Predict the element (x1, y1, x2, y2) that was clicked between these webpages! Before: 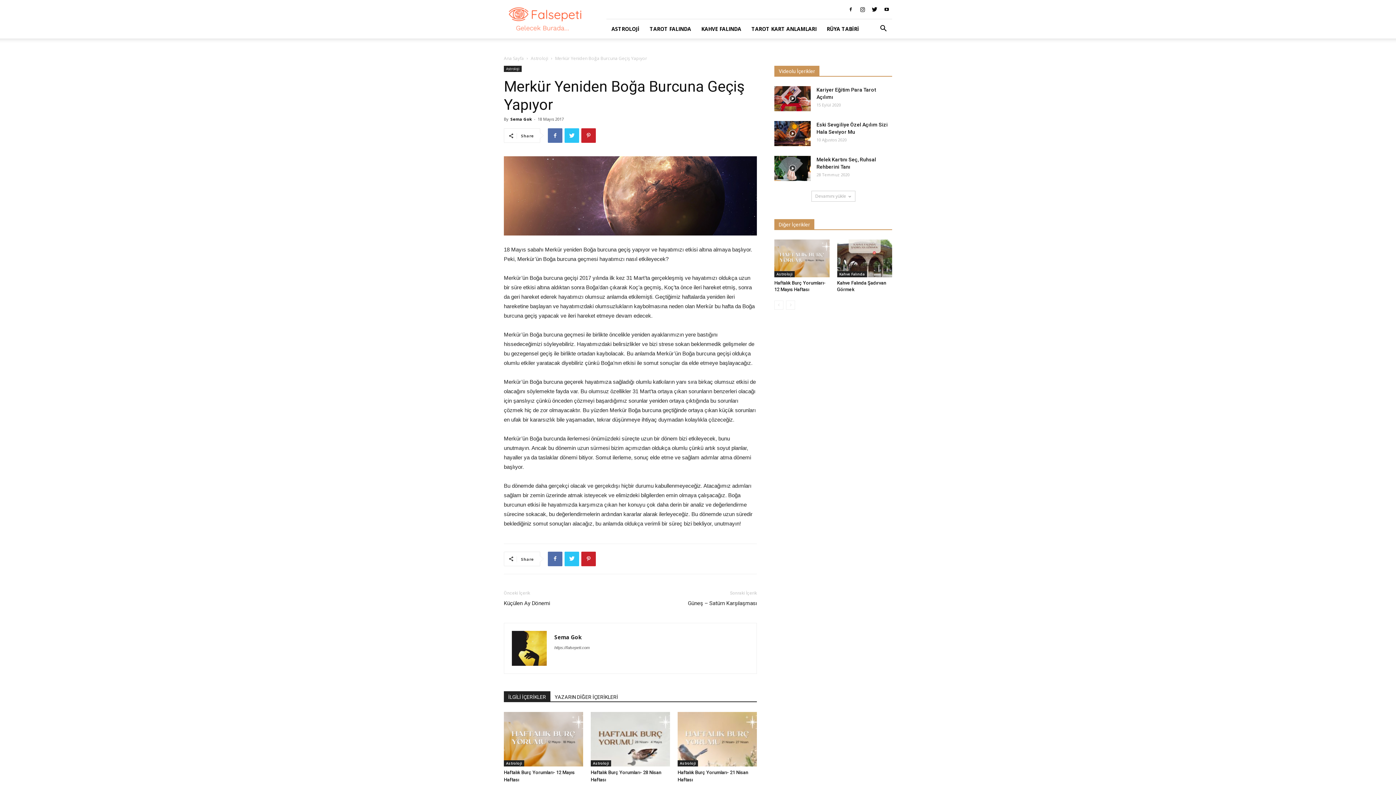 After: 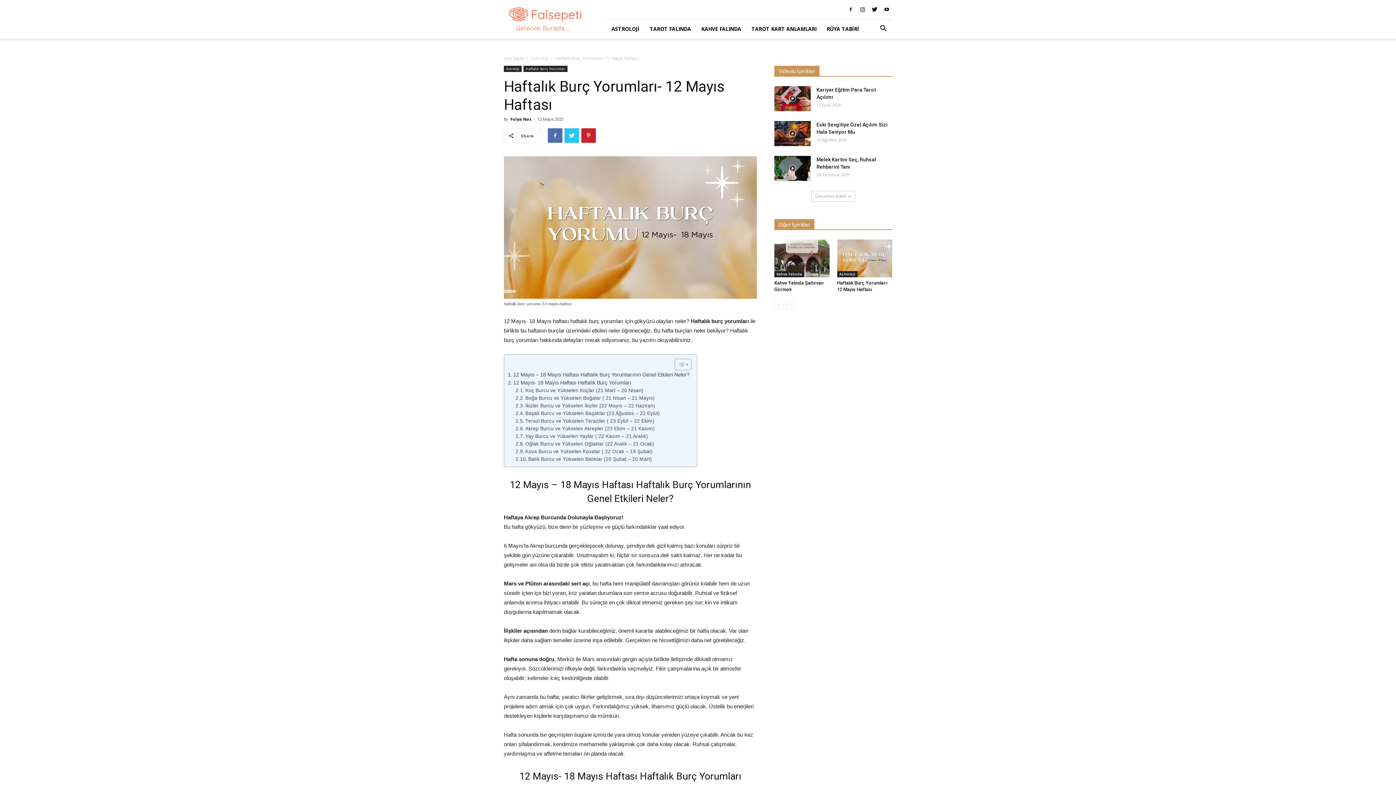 Action: bbox: (504, 712, 583, 766)